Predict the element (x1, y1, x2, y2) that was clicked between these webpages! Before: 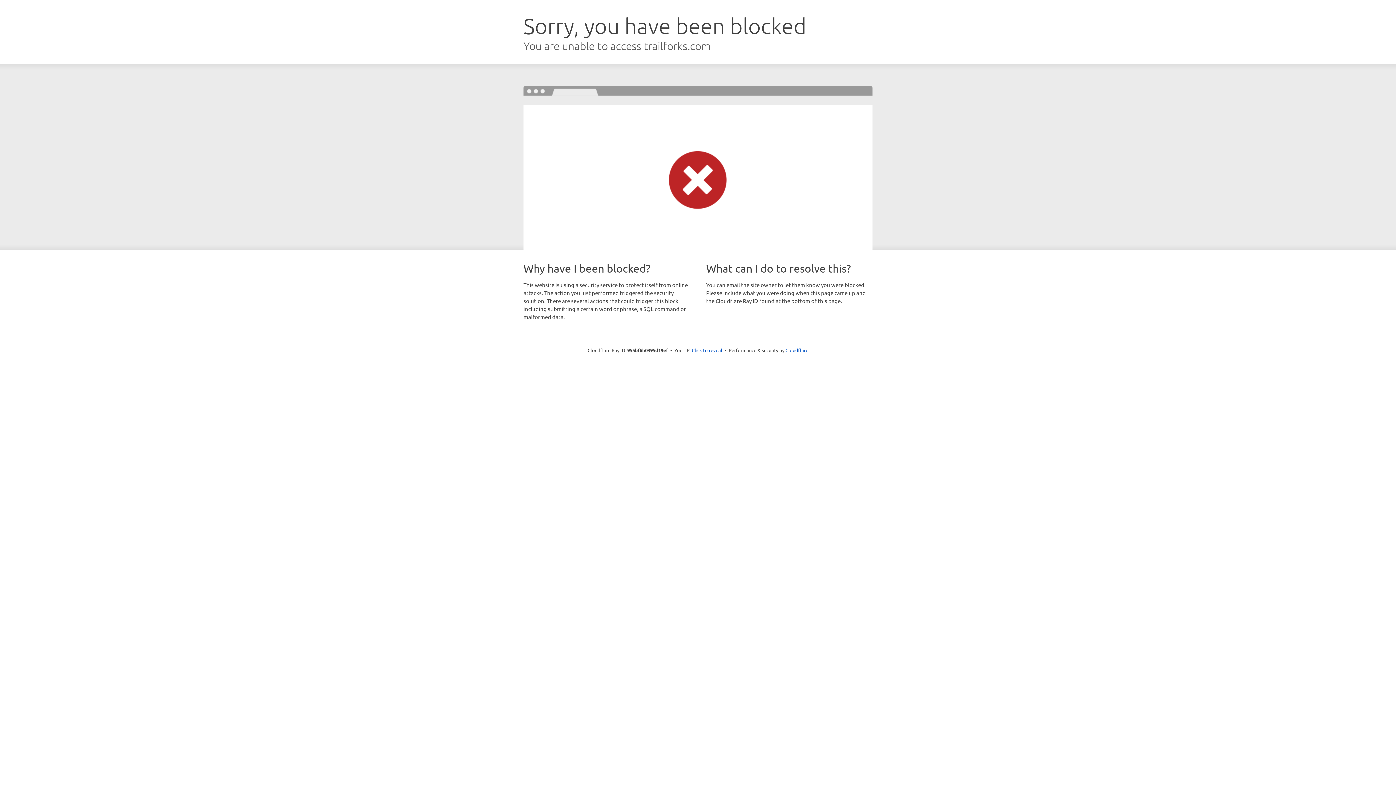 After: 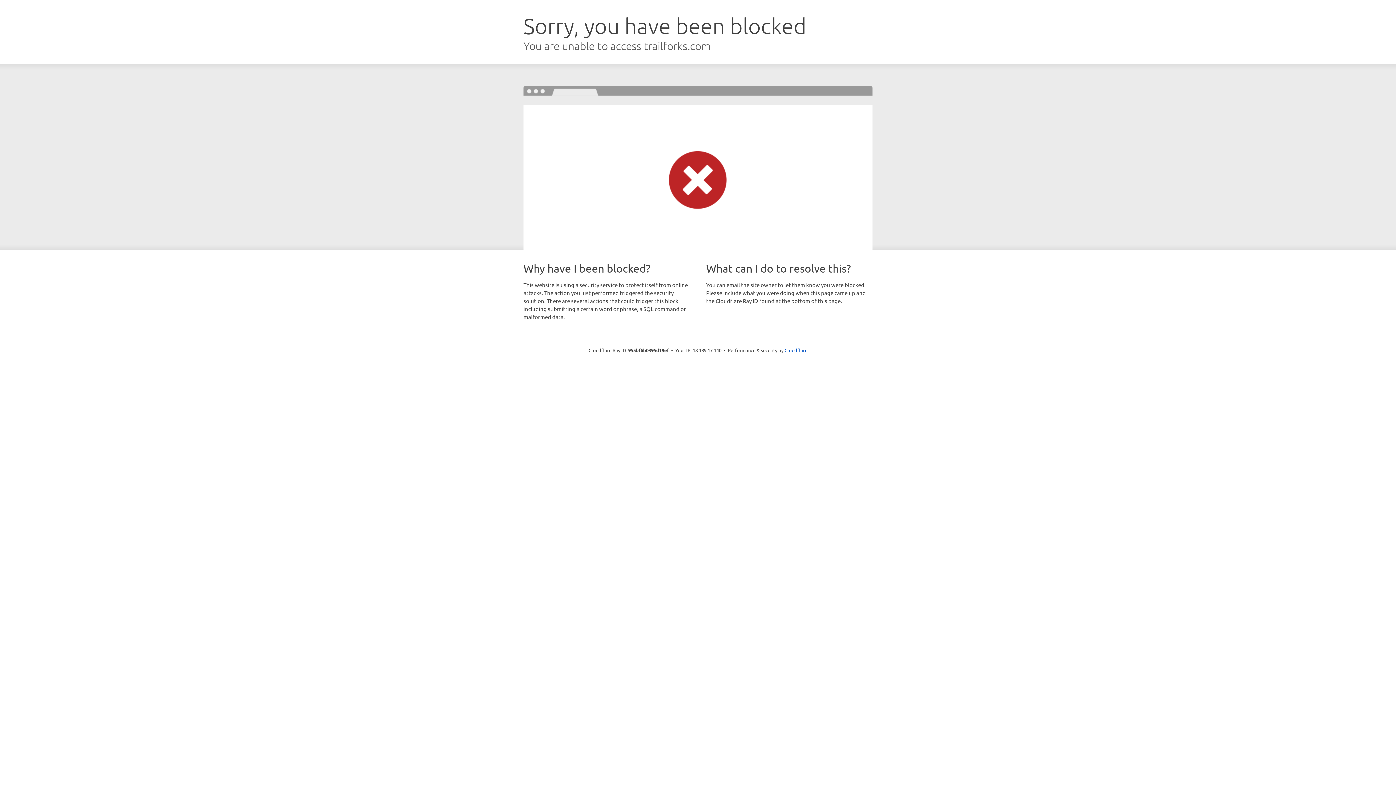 Action: bbox: (692, 346, 722, 353) label: Click to reveal